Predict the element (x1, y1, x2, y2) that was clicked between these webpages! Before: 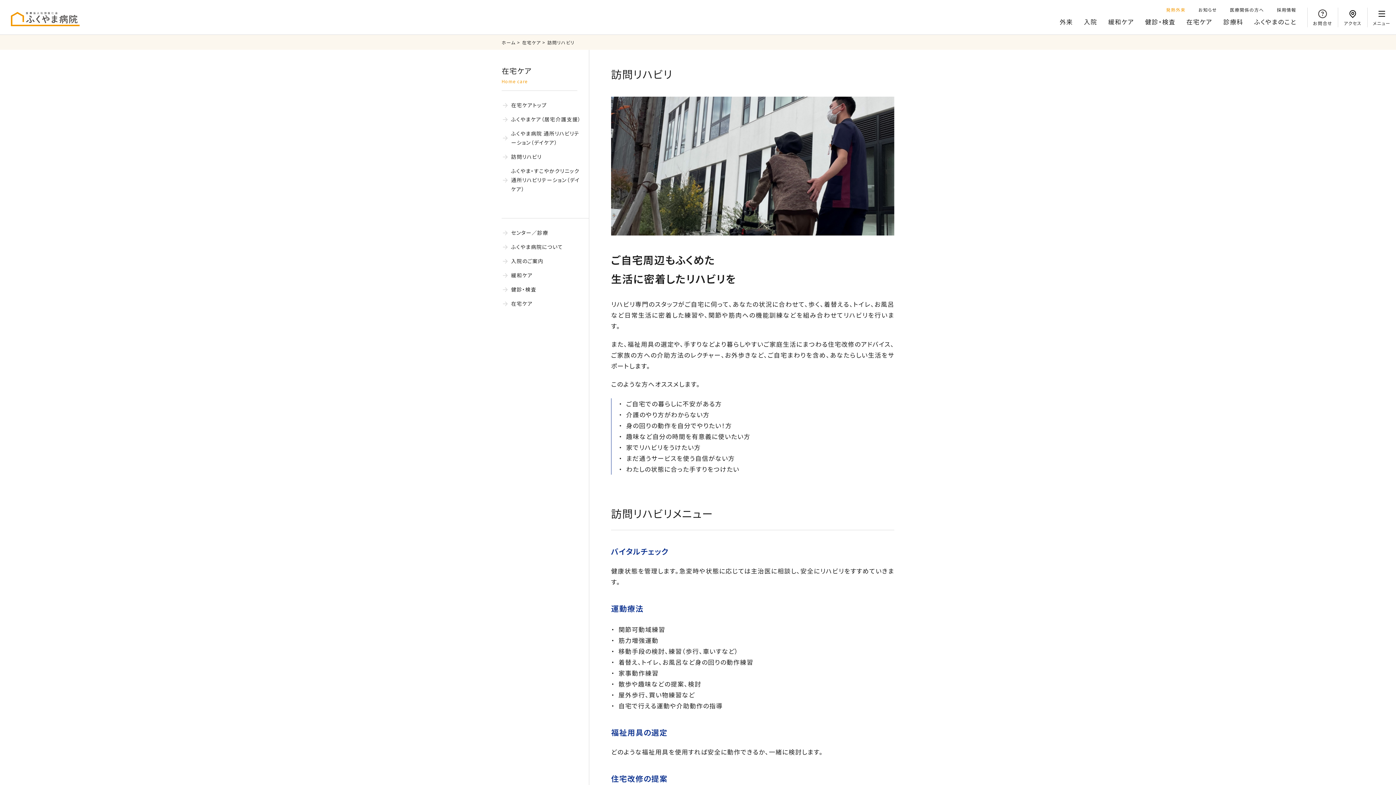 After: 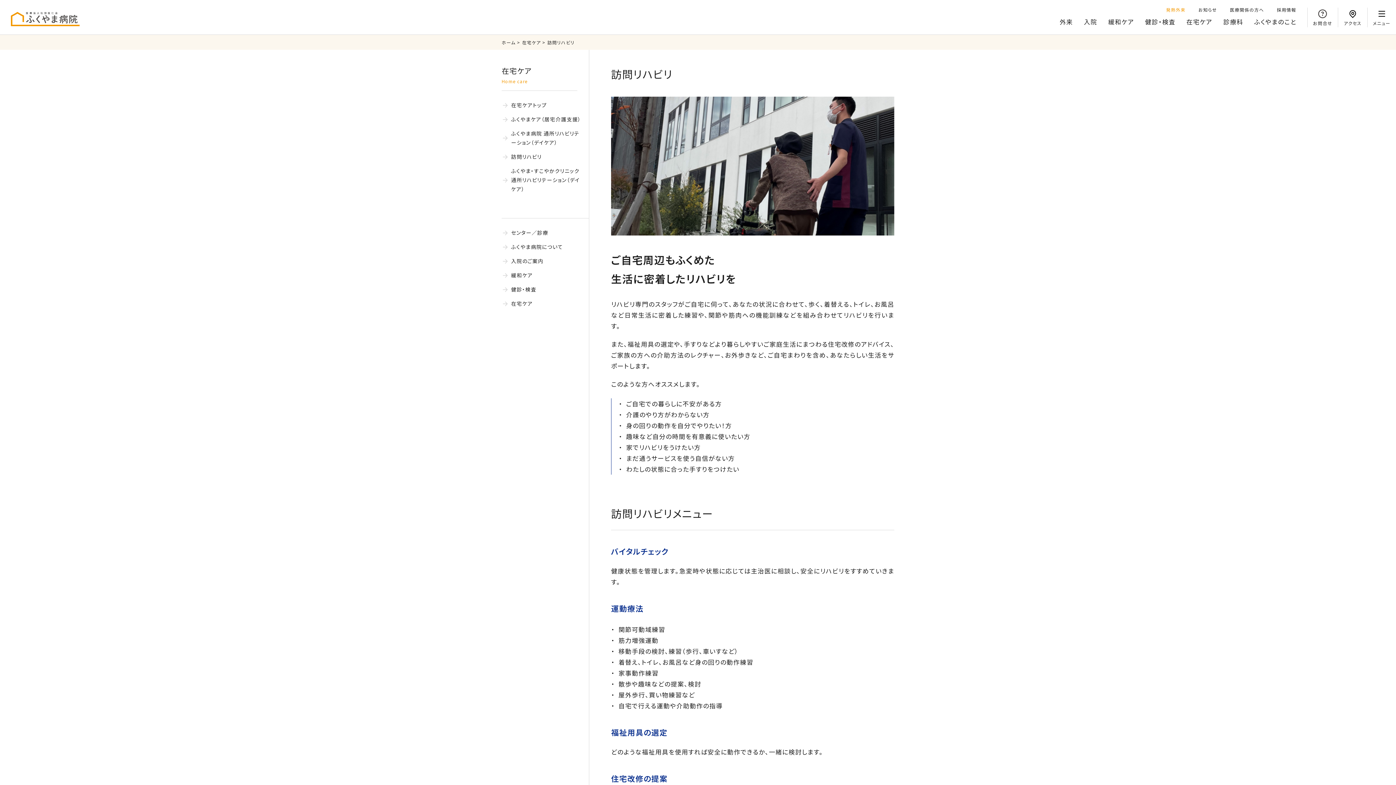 Action: bbox: (501, 149, 581, 164) label: 訪問リハビリ